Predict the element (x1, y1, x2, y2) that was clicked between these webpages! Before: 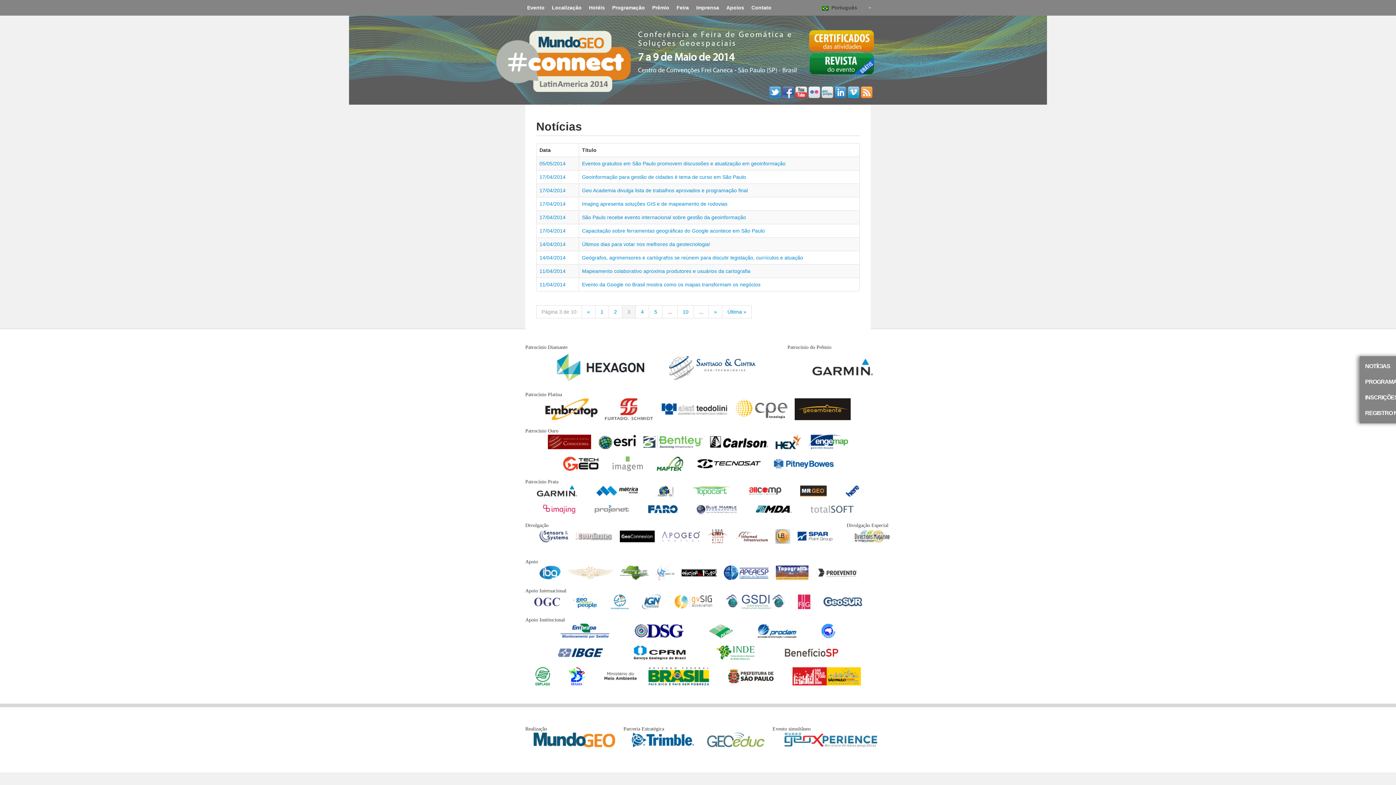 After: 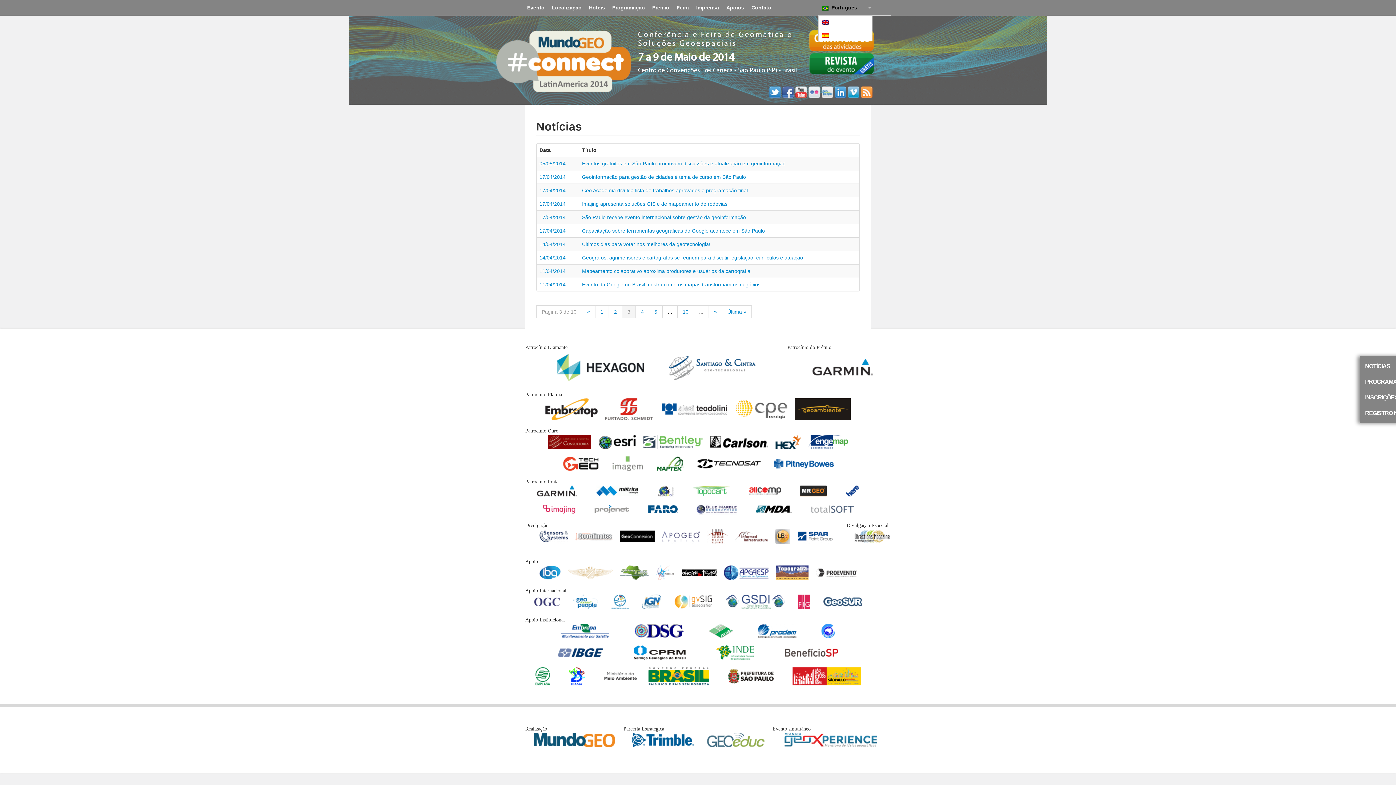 Action: bbox: (818, 0, 872, 15) label:   Português